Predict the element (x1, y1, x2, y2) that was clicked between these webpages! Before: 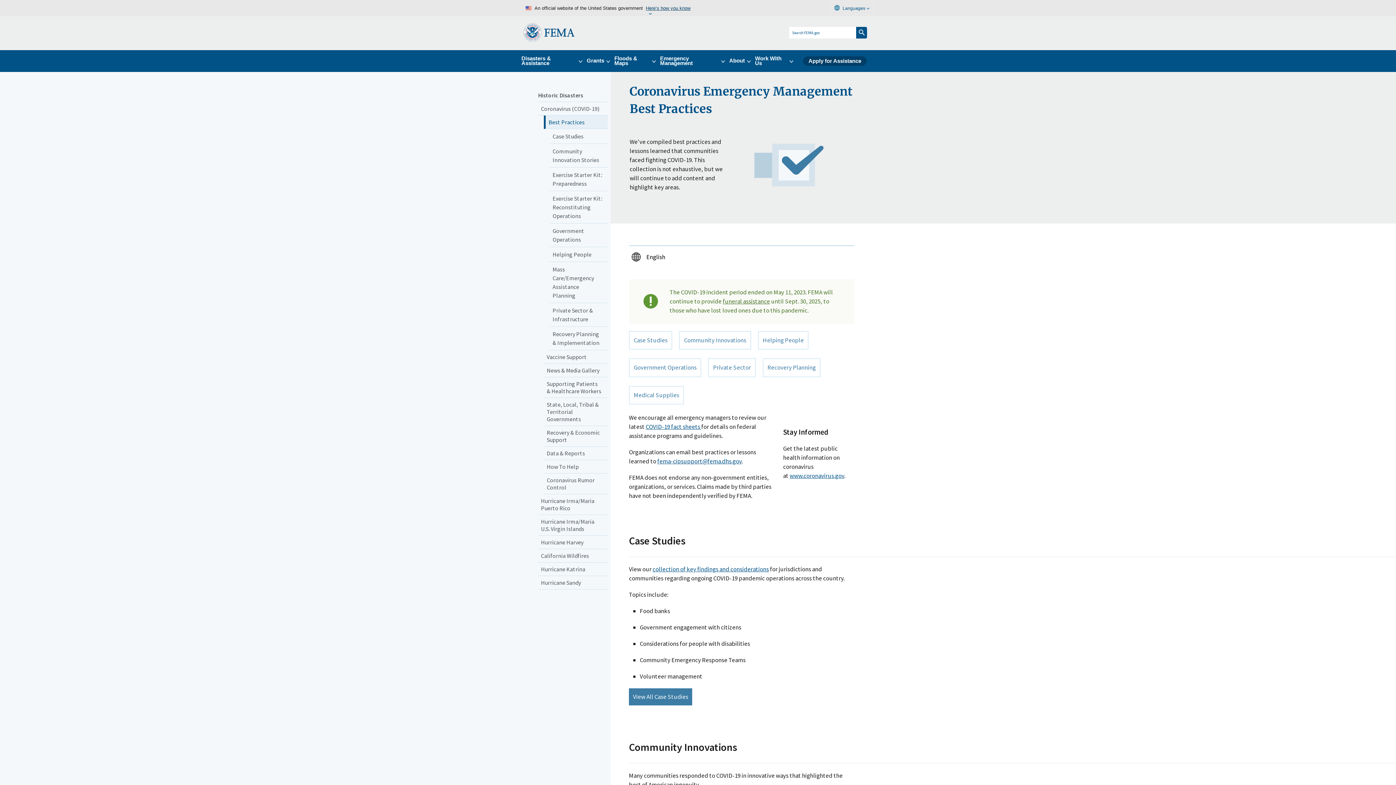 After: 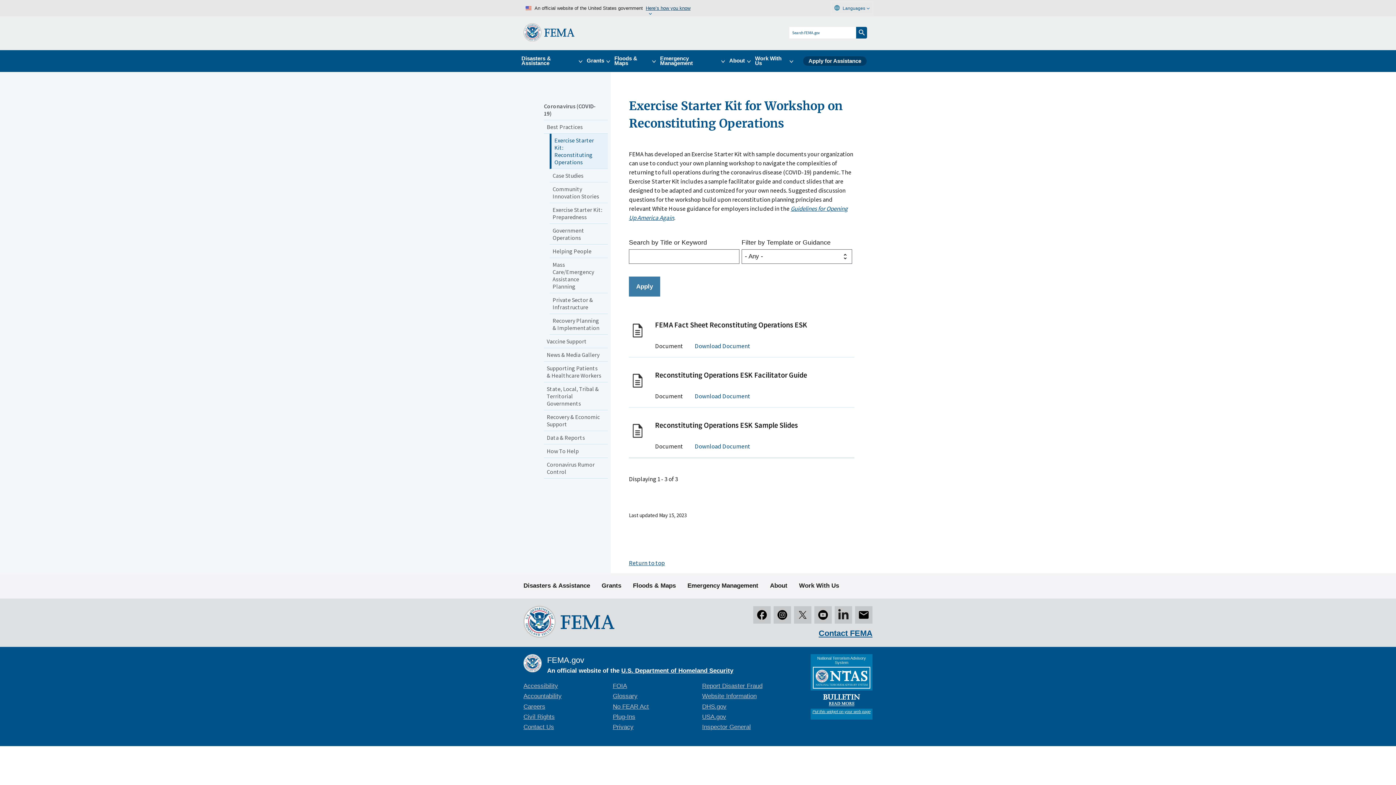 Action: bbox: (549, 191, 608, 223) label: Exercise Starter Kit: Reconstituting Operations